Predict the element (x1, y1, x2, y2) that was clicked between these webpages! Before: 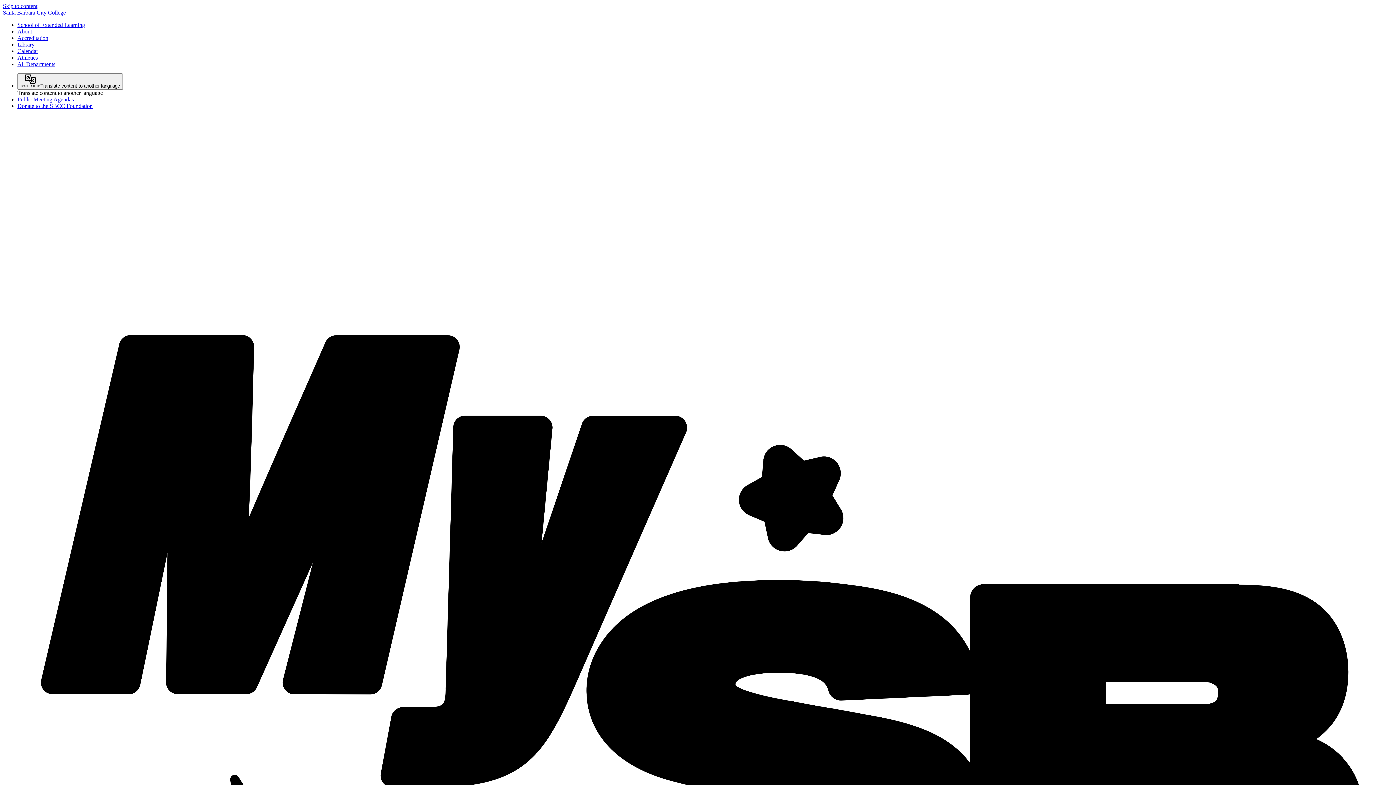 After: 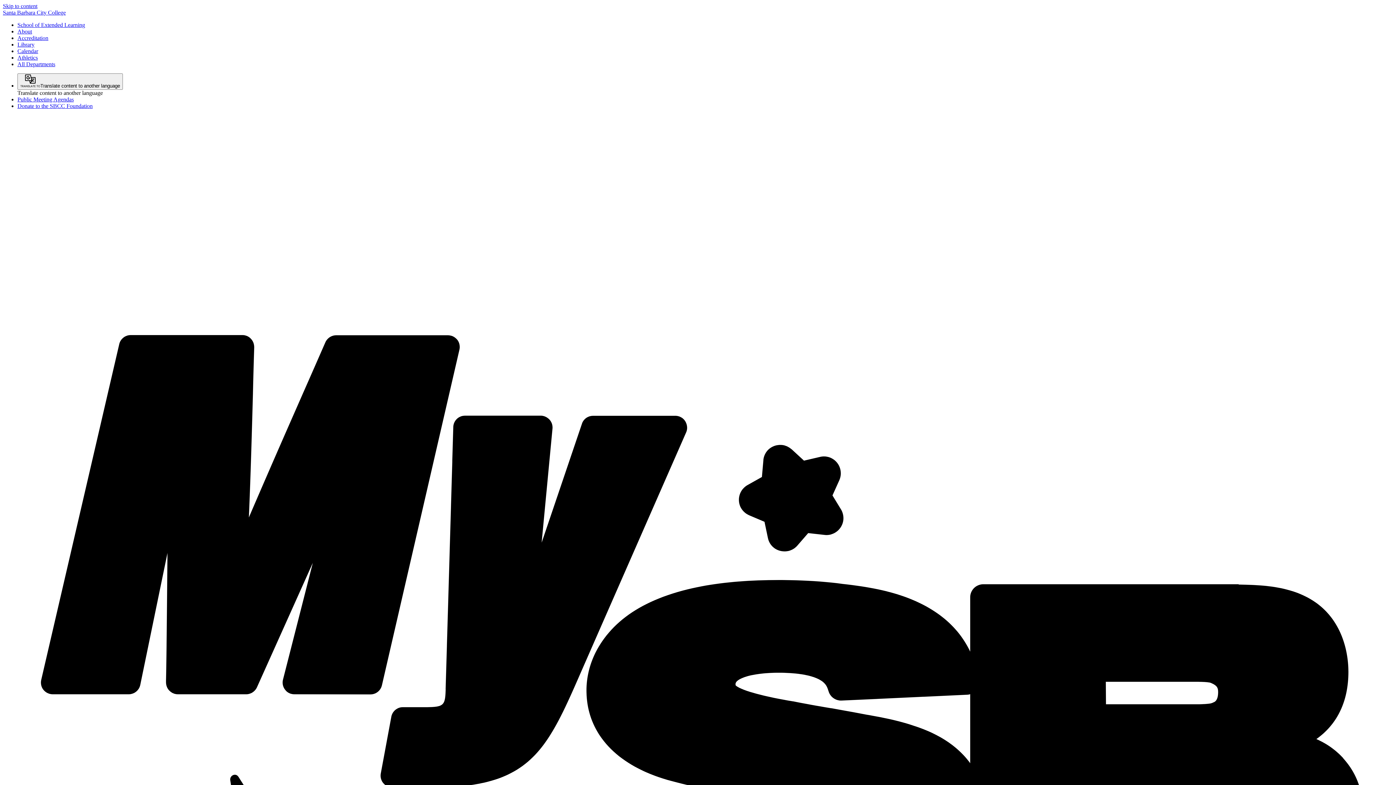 Action: bbox: (17, 96, 73, 102) label: Public Meeting Agendas